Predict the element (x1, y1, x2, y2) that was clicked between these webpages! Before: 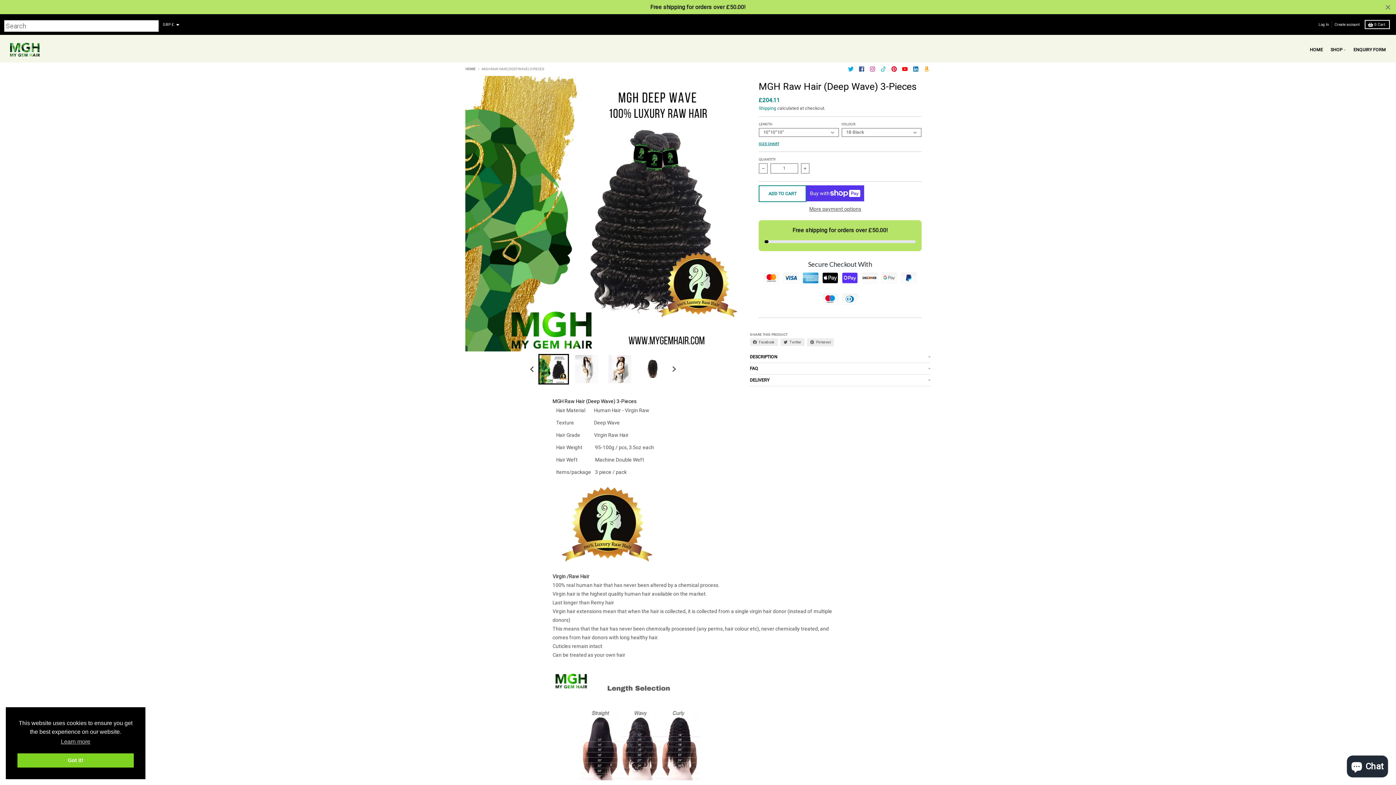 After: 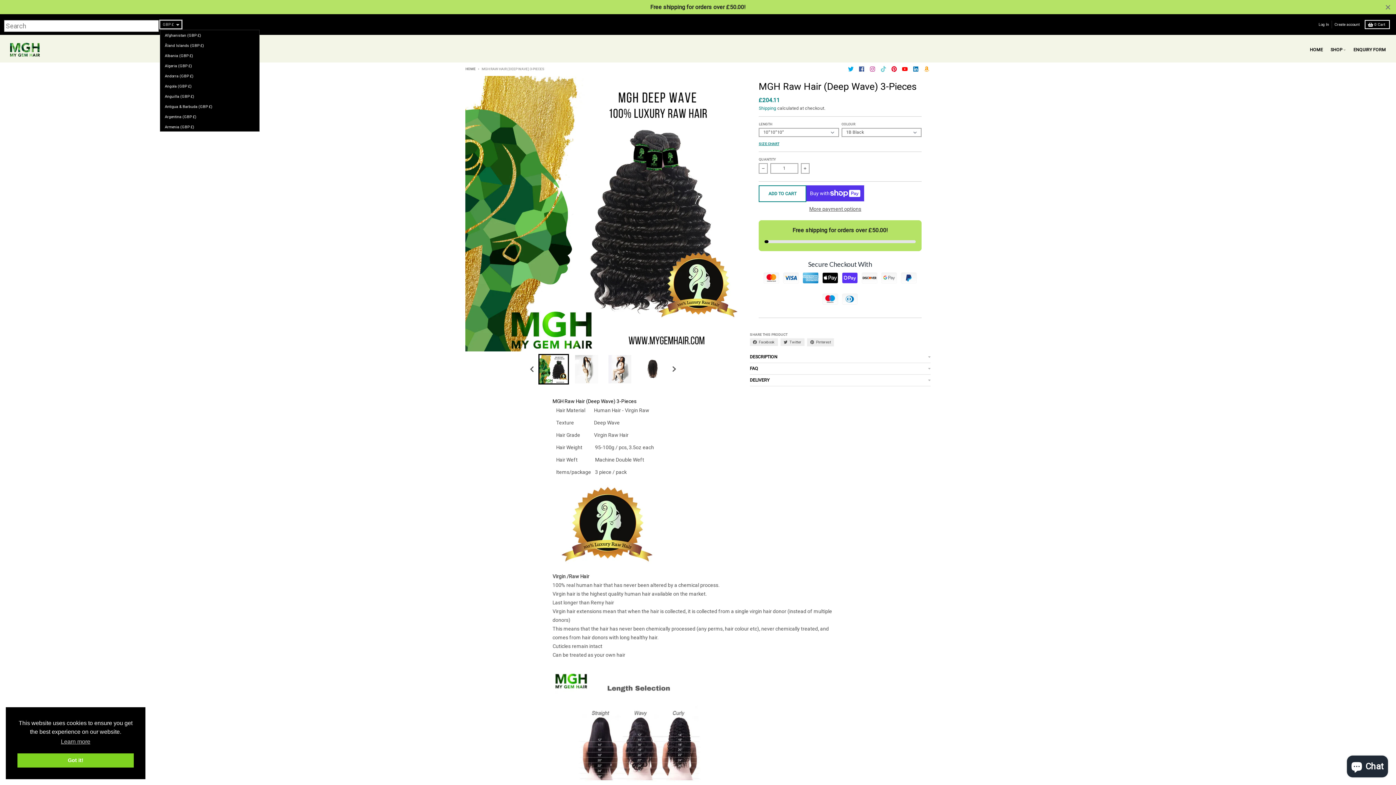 Action: bbox: (189, 20, 210, 28) label: GBP £